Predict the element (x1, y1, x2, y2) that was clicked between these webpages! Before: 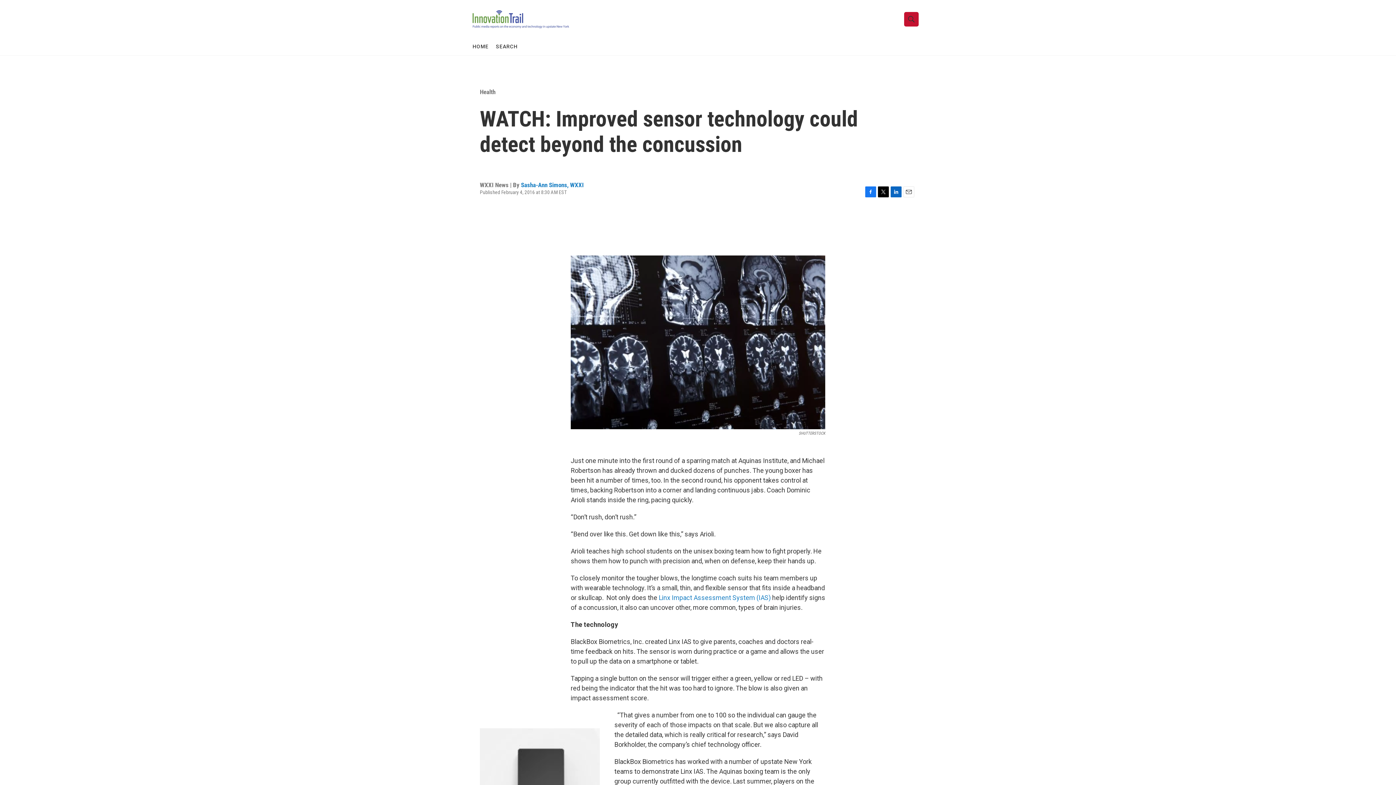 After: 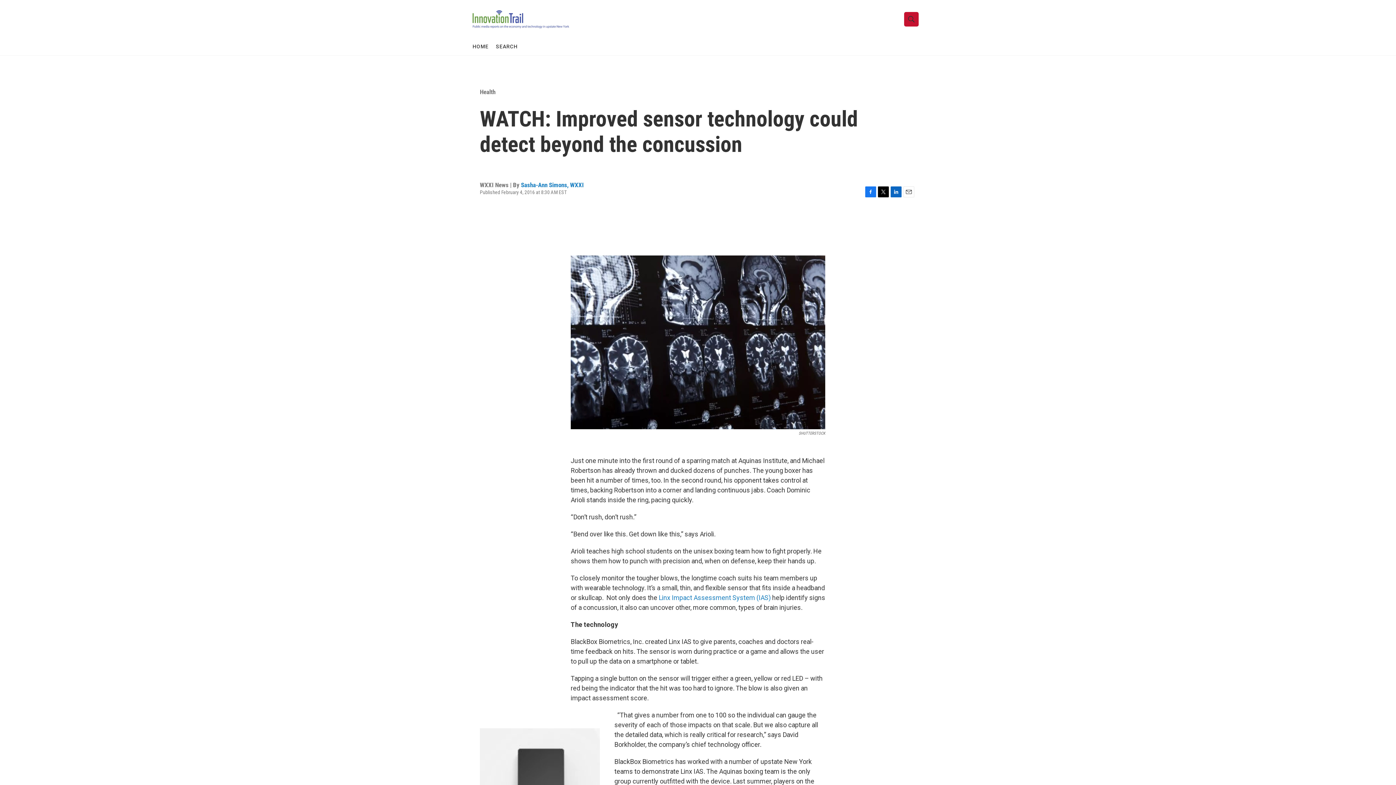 Action: bbox: (903, 186, 914, 197) label: Email